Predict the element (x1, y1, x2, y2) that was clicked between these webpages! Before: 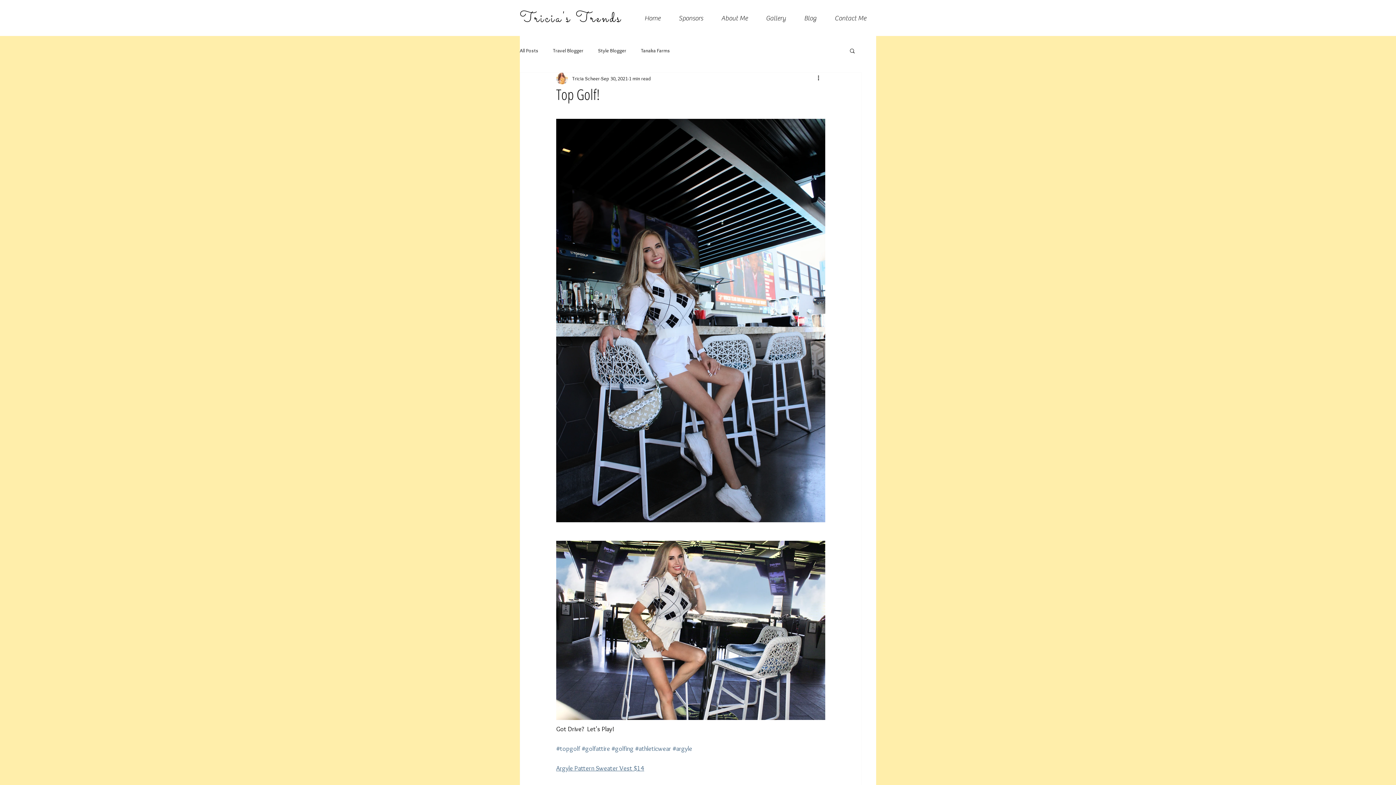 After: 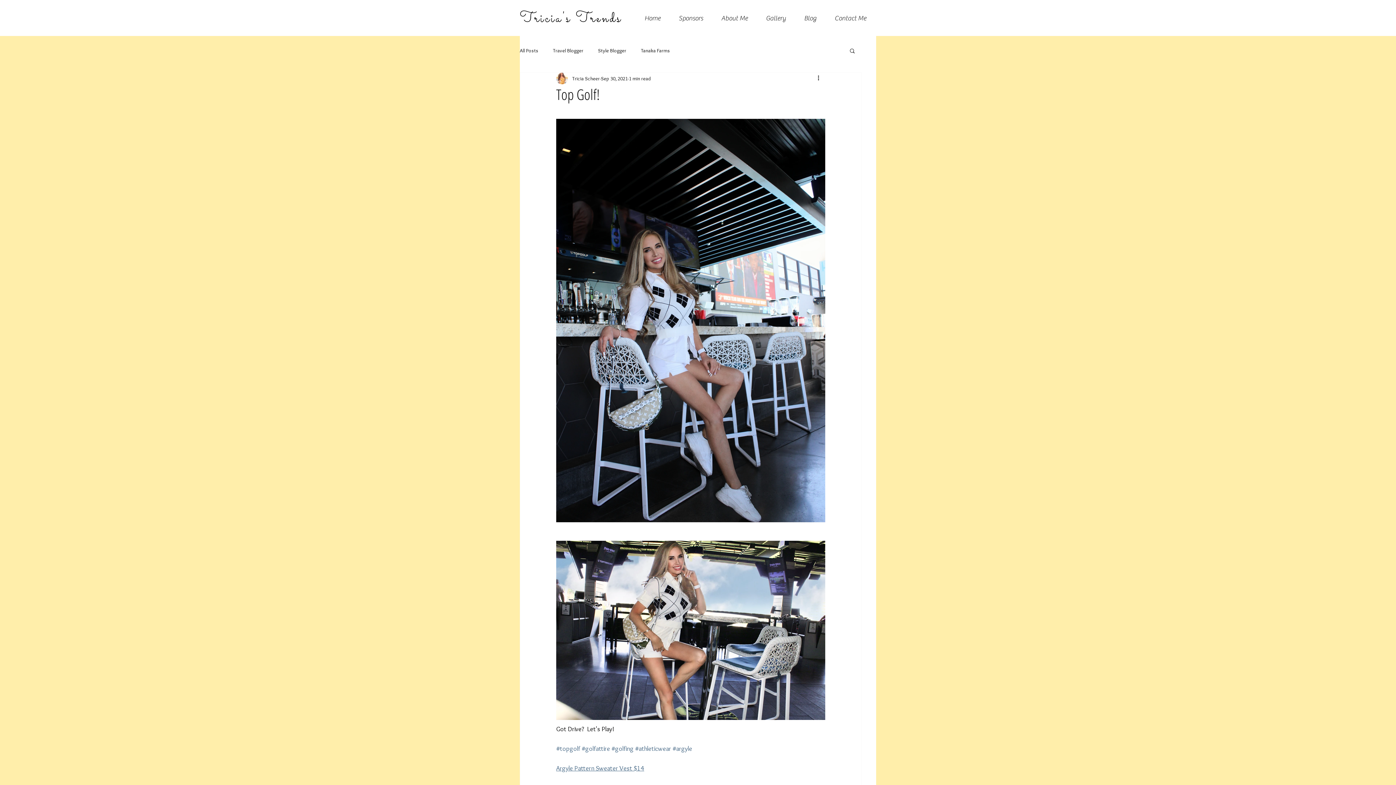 Action: bbox: (556, 764, 644, 772) label: Argyle Pattern Sweater Vest $14